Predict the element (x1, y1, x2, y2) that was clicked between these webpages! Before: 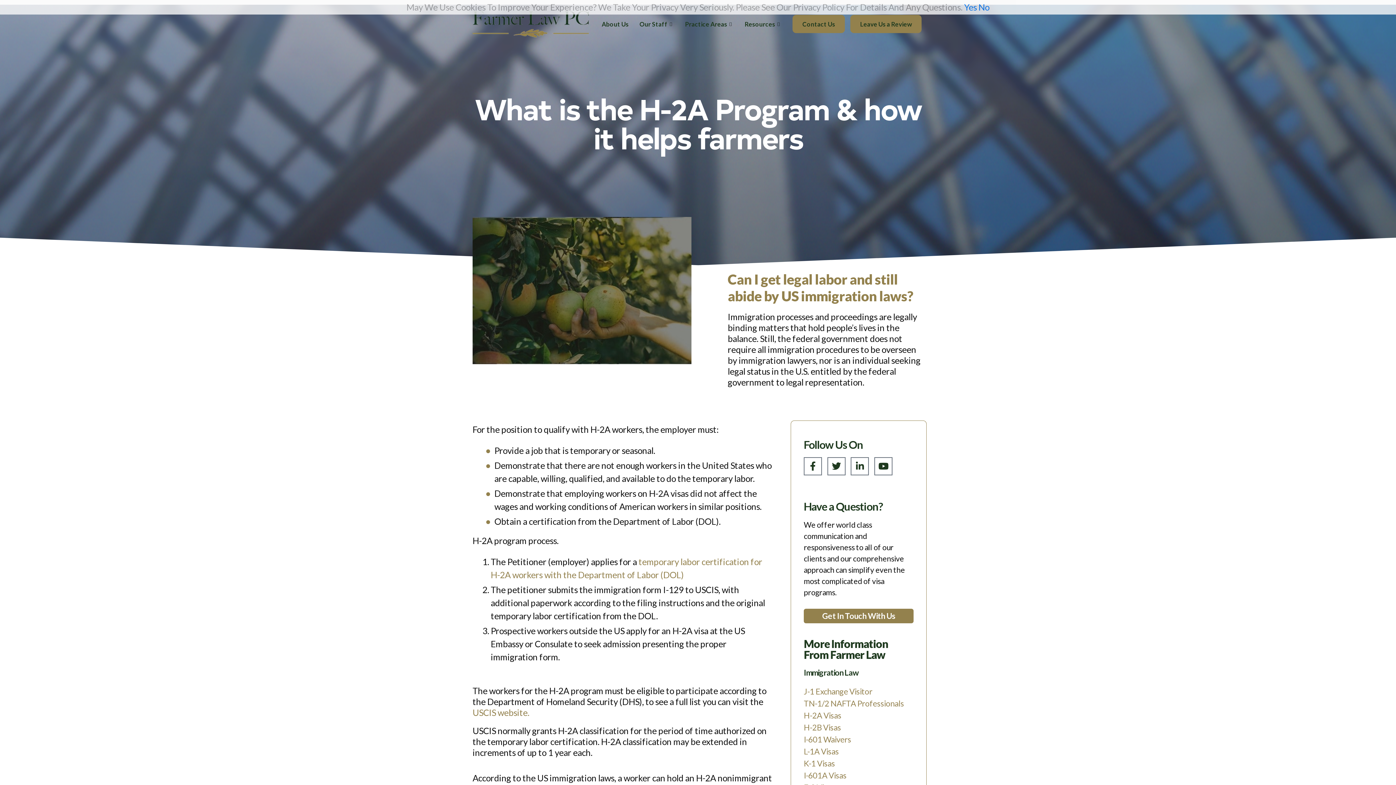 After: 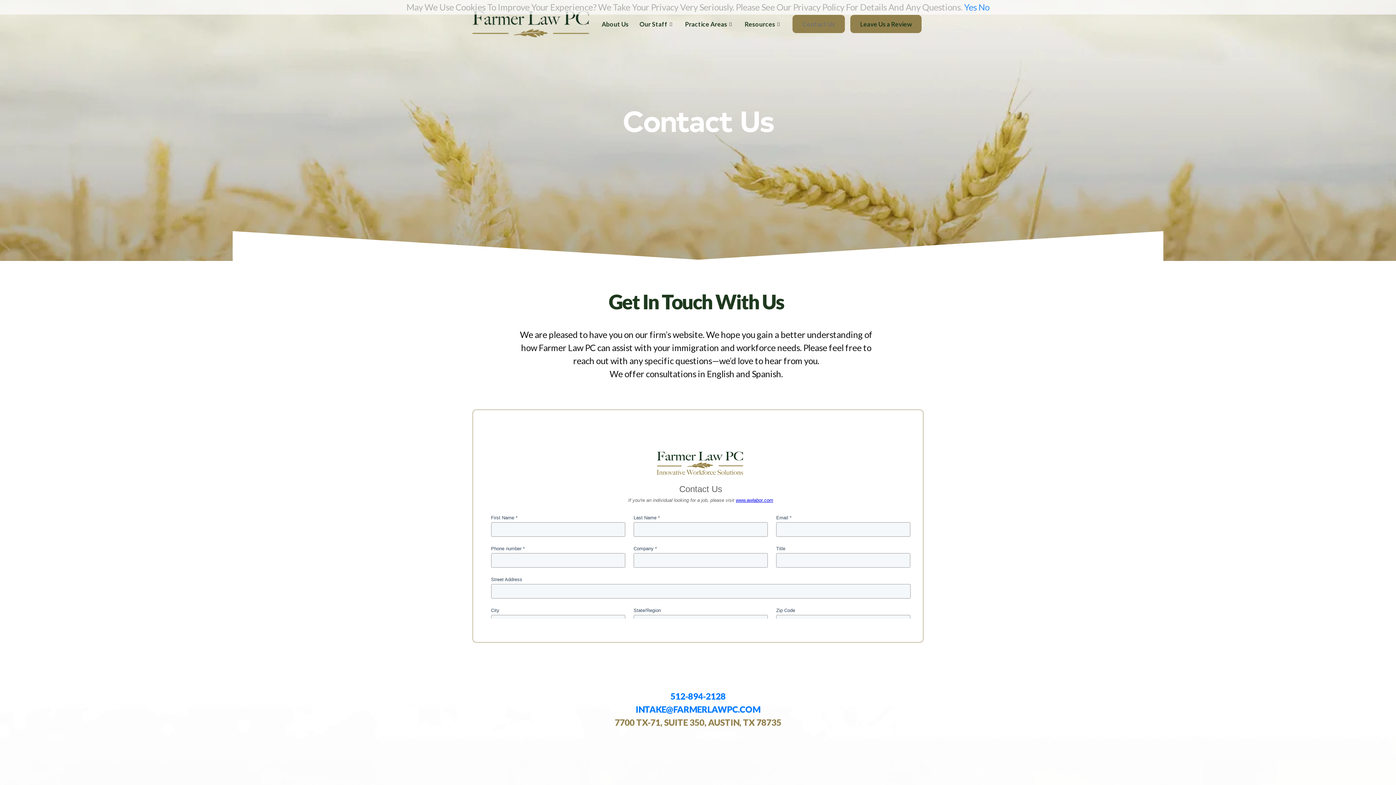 Action: label: Get In Touch With Us bbox: (804, 608, 913, 623)